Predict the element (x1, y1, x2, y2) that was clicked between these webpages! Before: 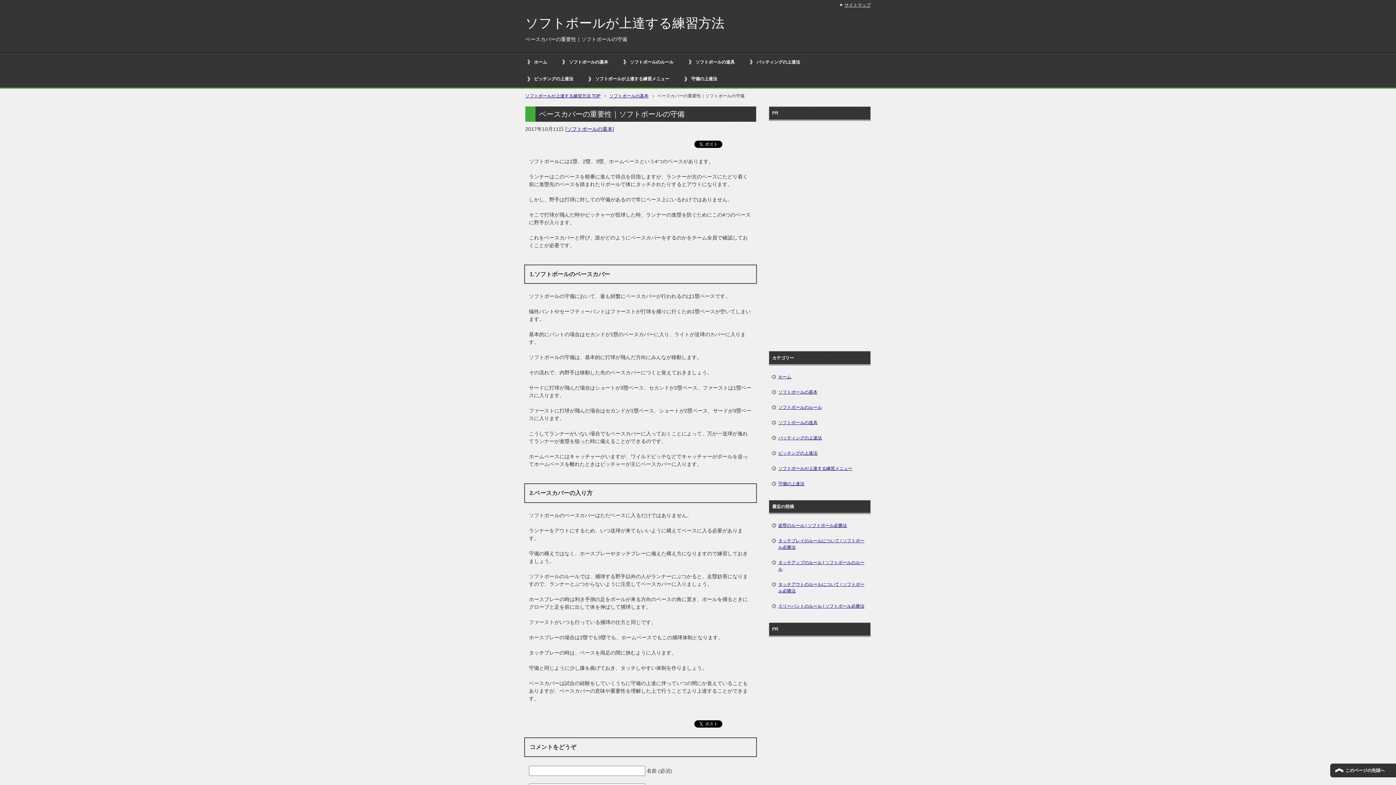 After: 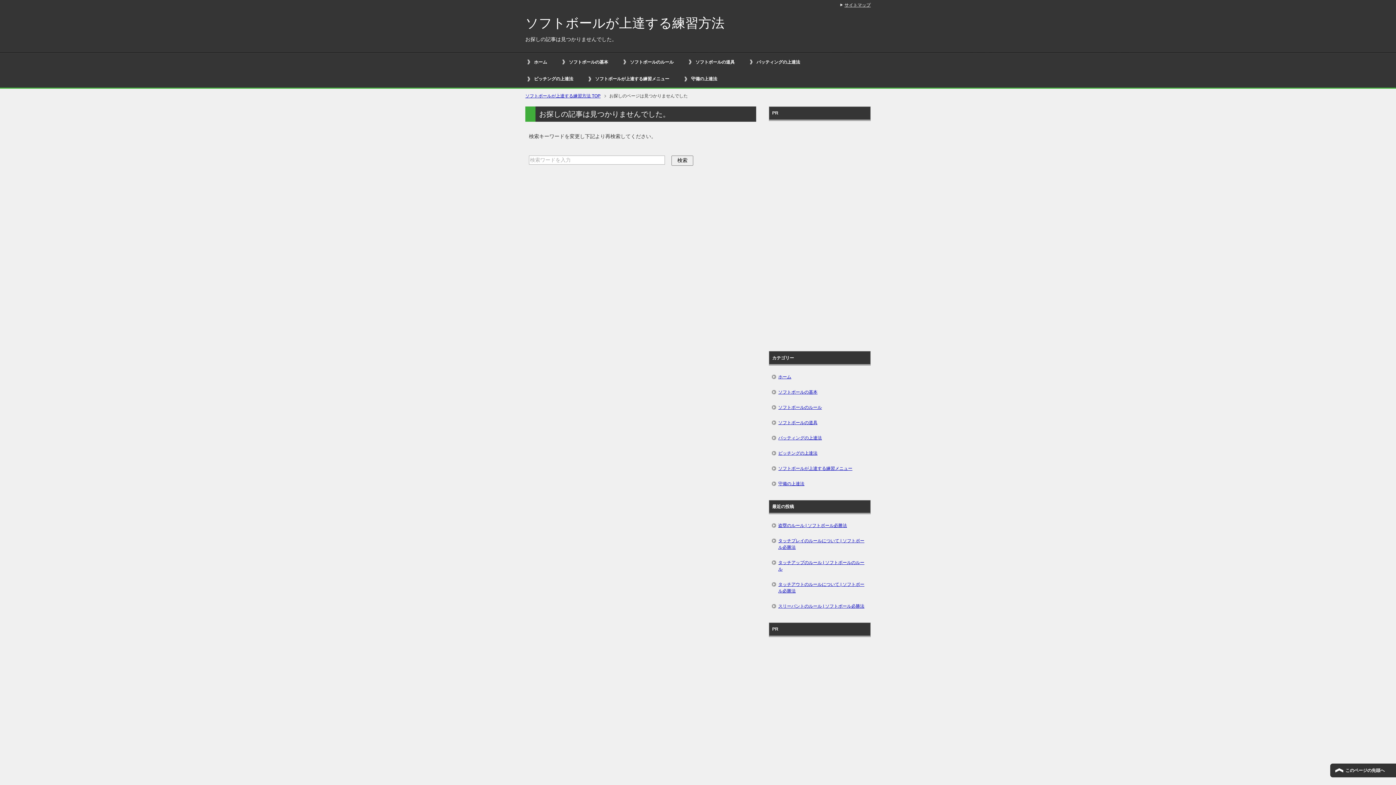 Action: label: サイトマップ bbox: (840, 2, 870, 7)